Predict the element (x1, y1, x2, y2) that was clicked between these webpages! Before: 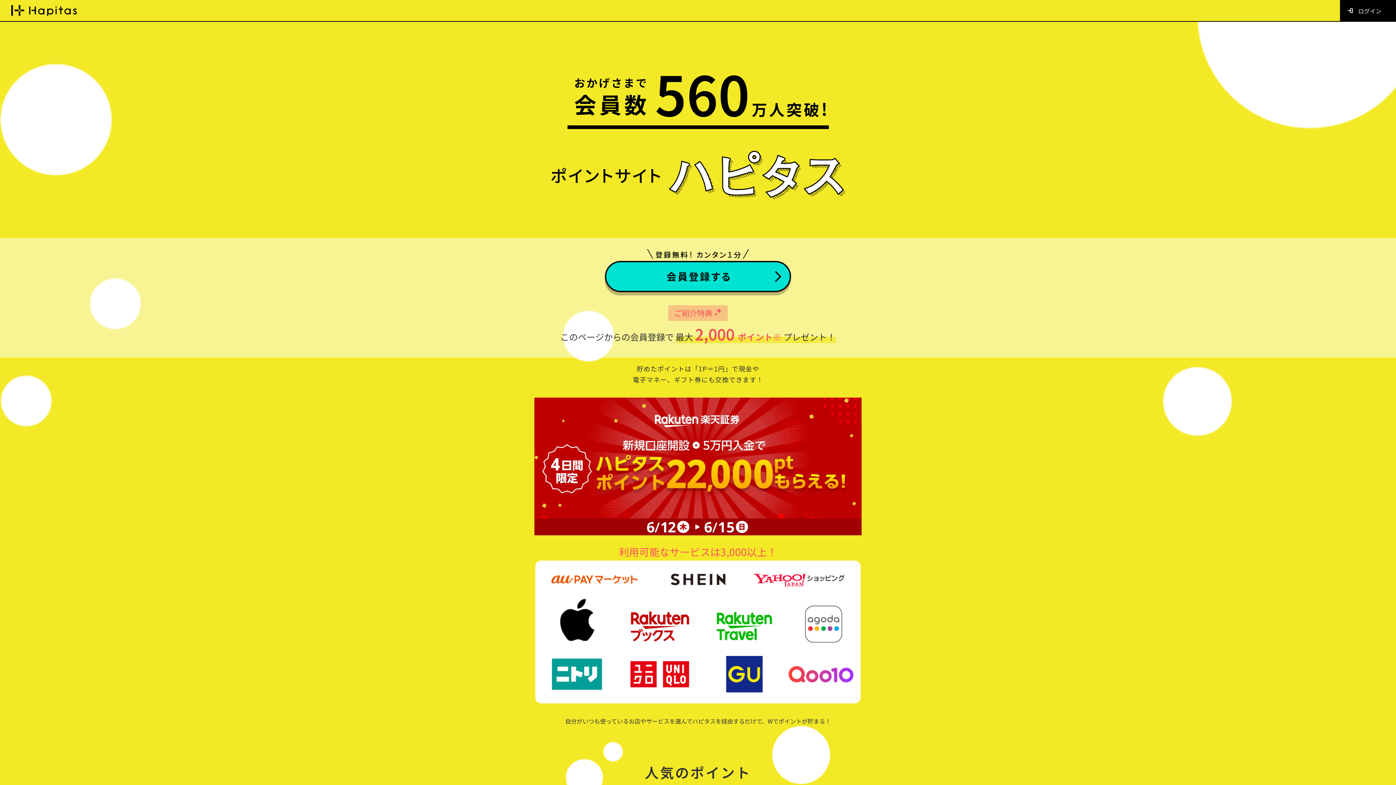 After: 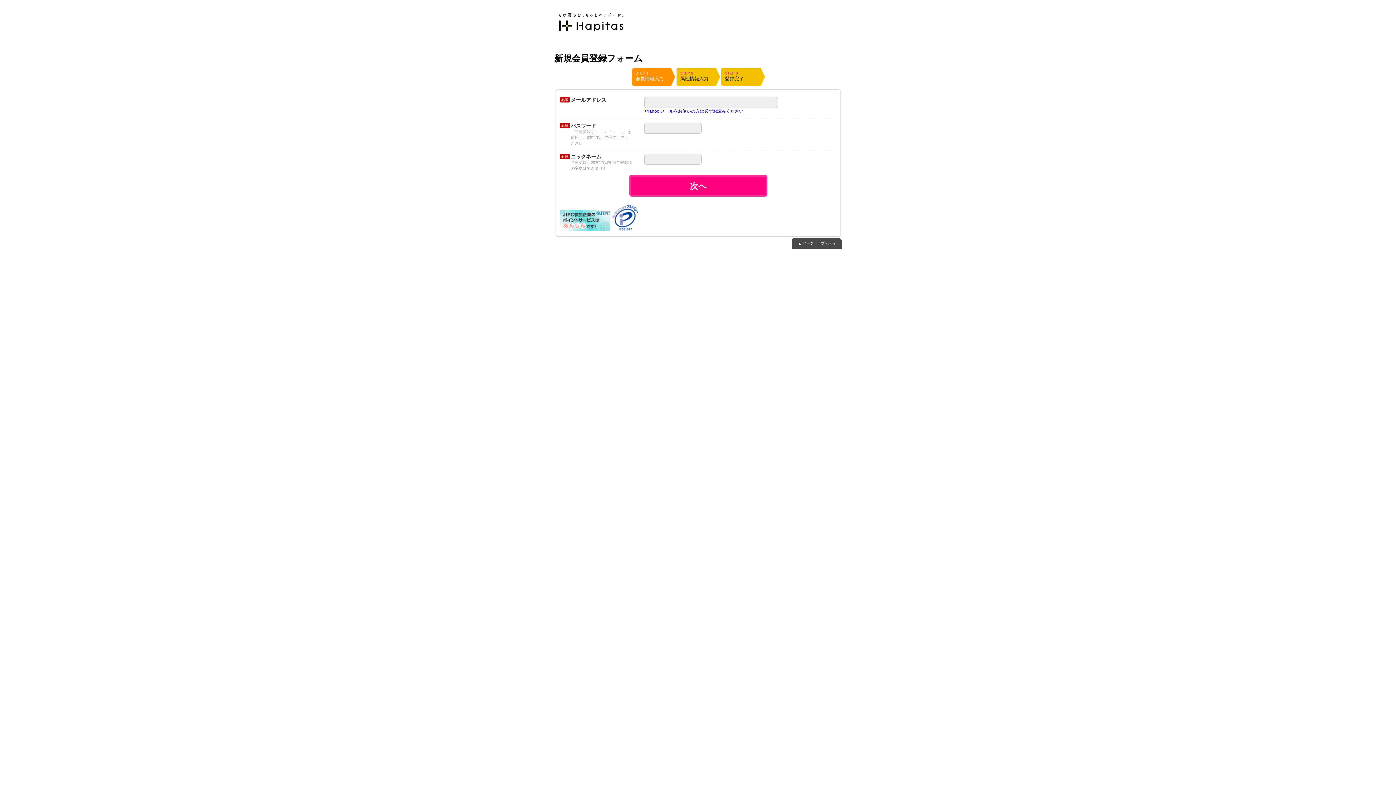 Action: label: 今すぐポイントを貯める bbox: (596, 249, 800, 295)